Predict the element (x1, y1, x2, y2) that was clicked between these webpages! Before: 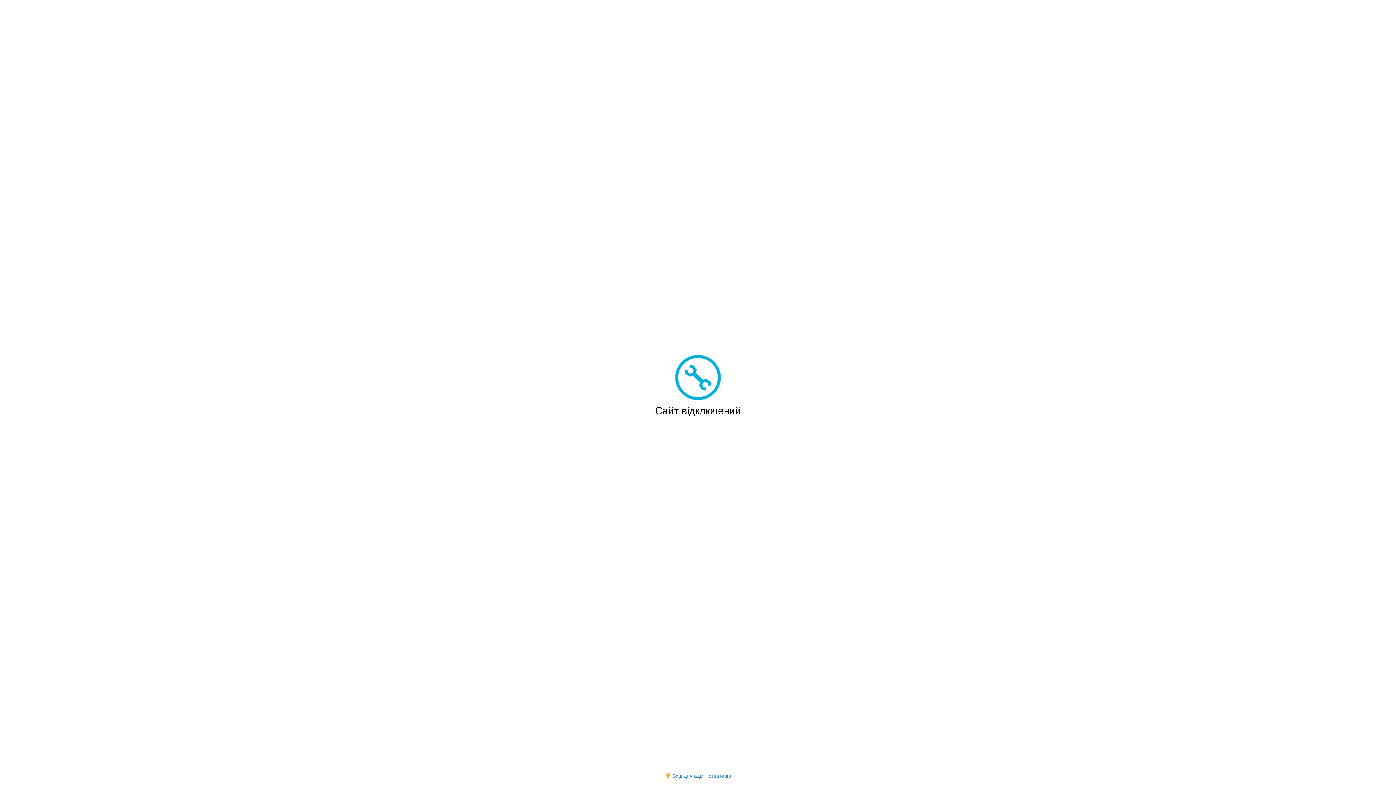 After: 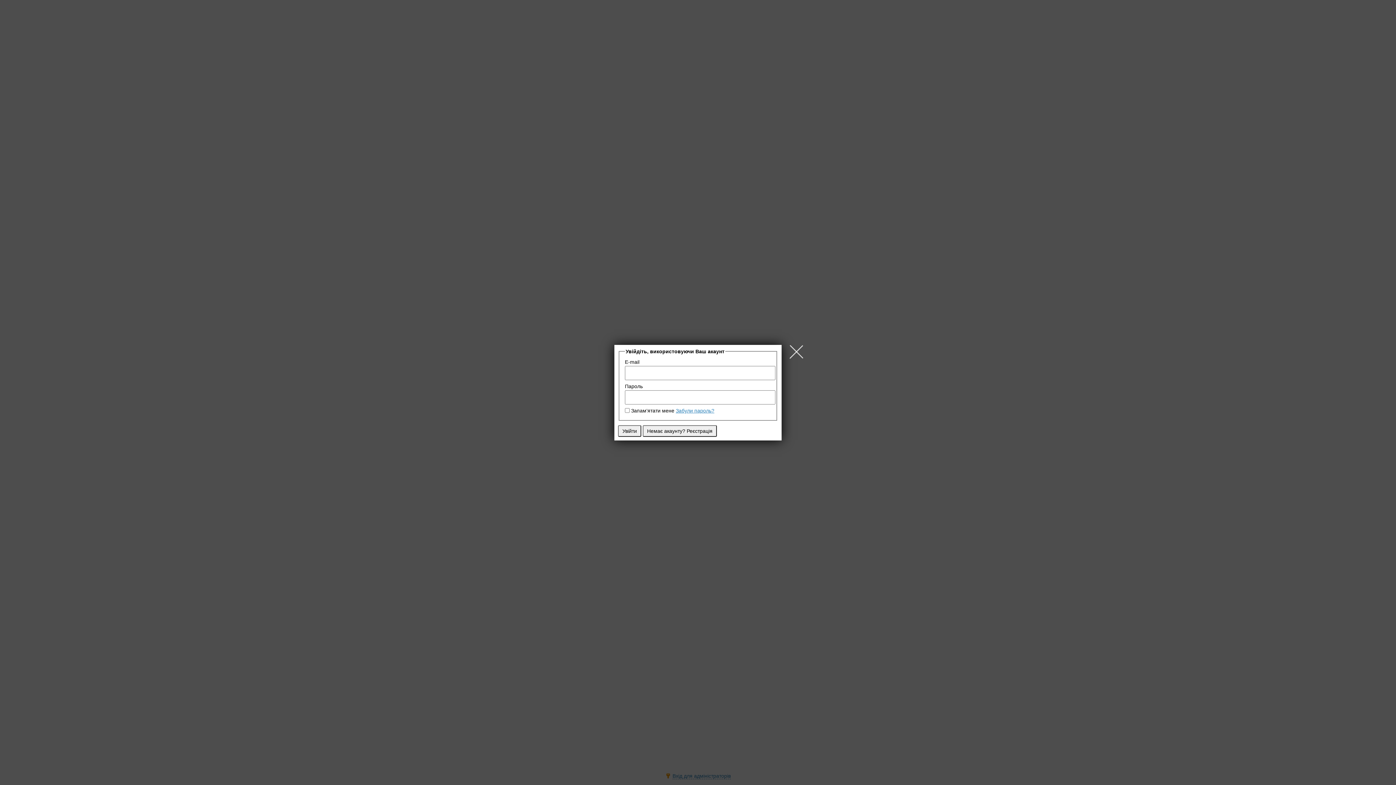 Action: bbox: (672, 773, 730, 779) label: Вхід для адміністраторів